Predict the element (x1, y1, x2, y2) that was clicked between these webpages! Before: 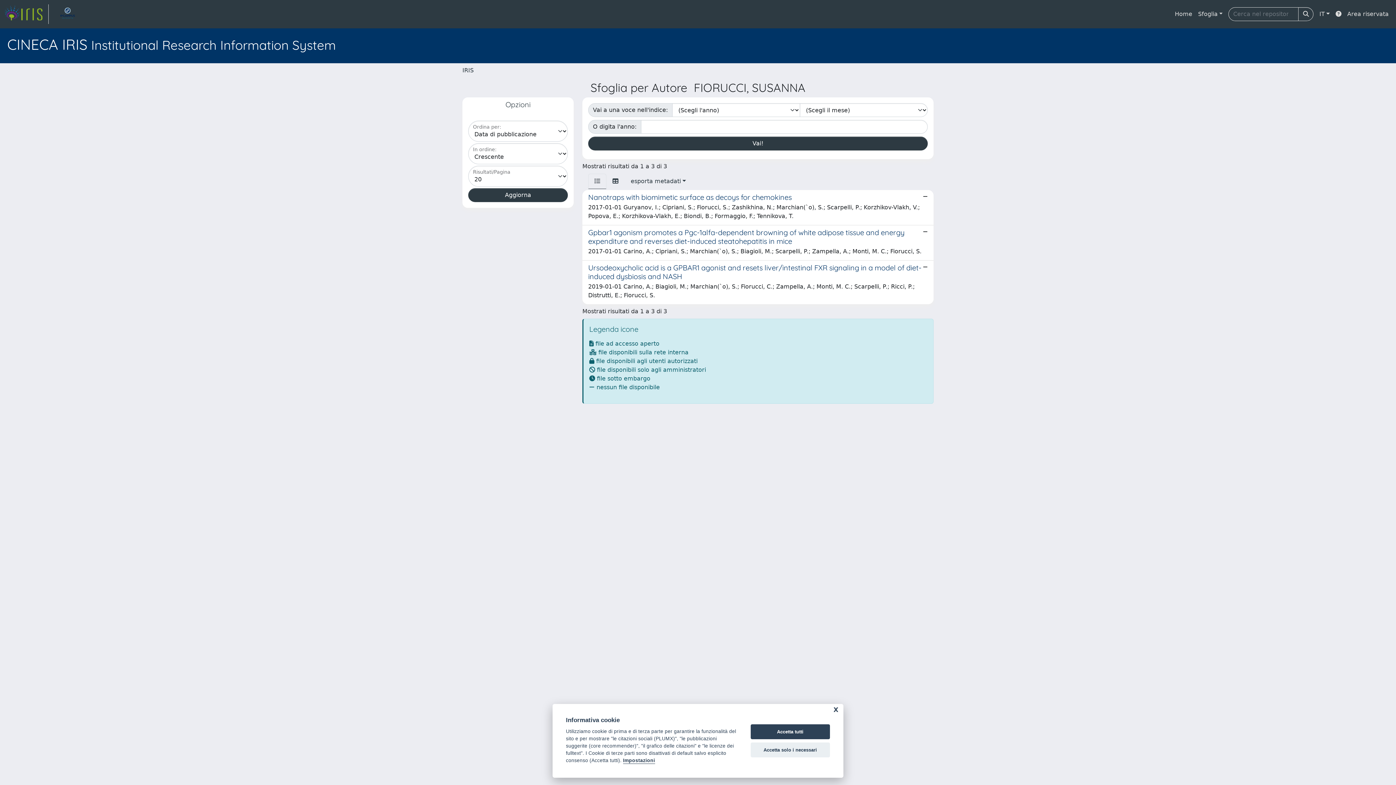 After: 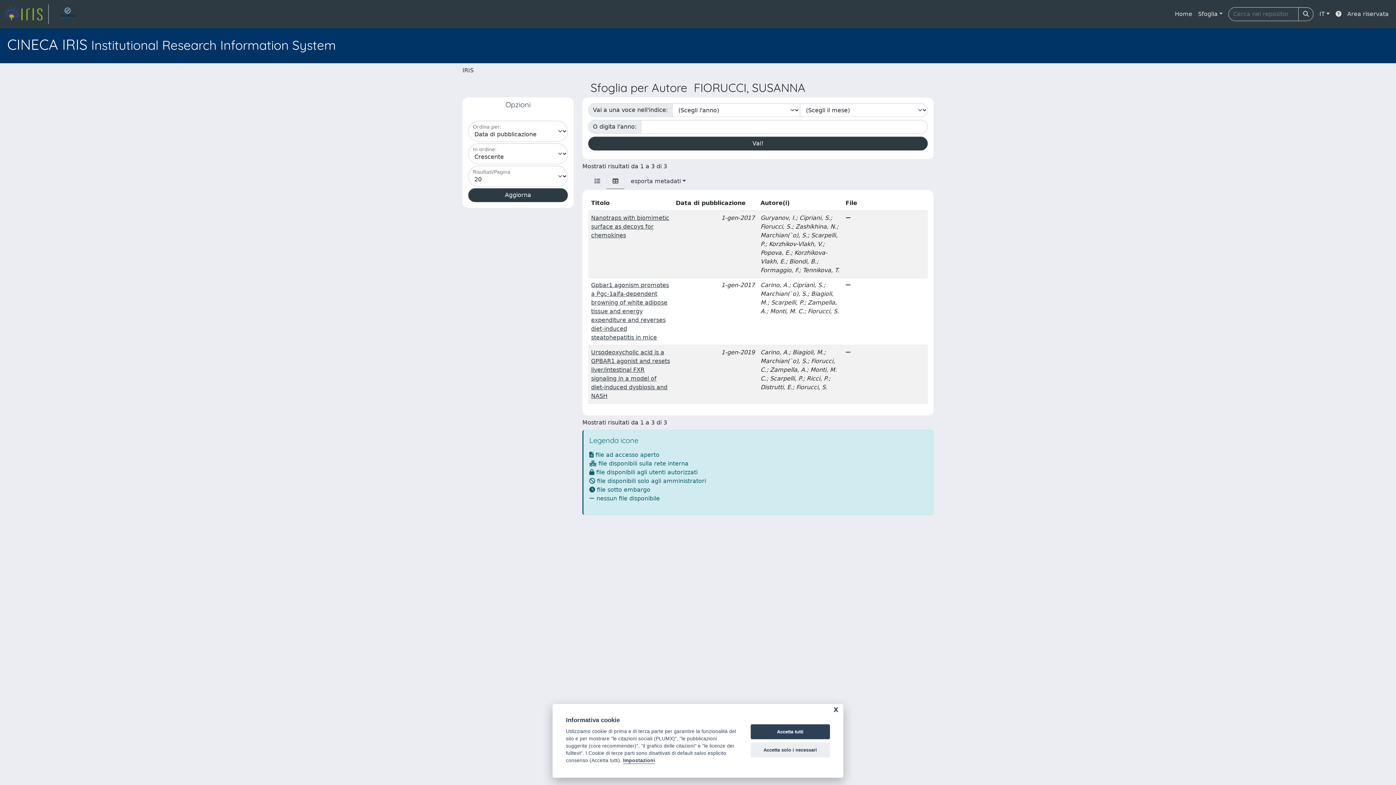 Action: bbox: (606, 173, 624, 189)